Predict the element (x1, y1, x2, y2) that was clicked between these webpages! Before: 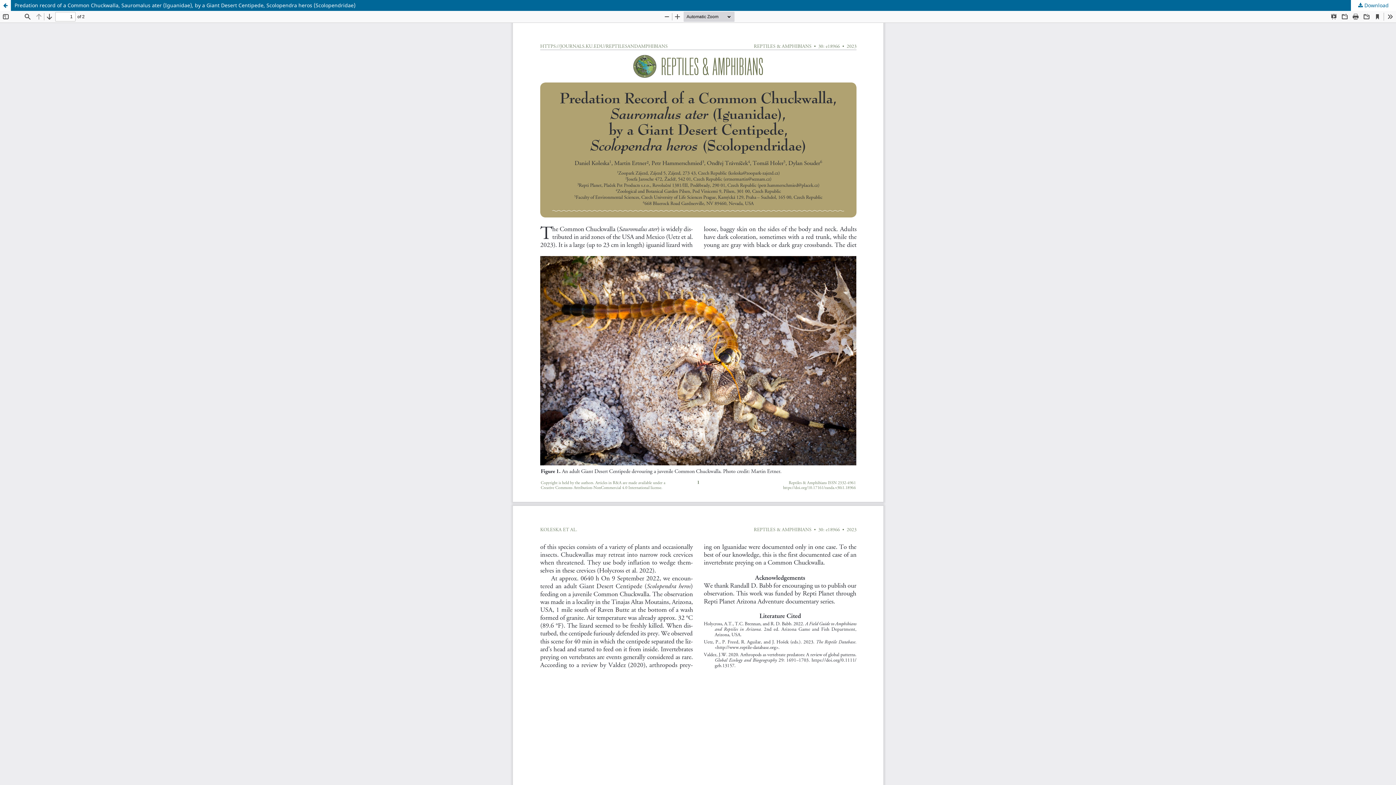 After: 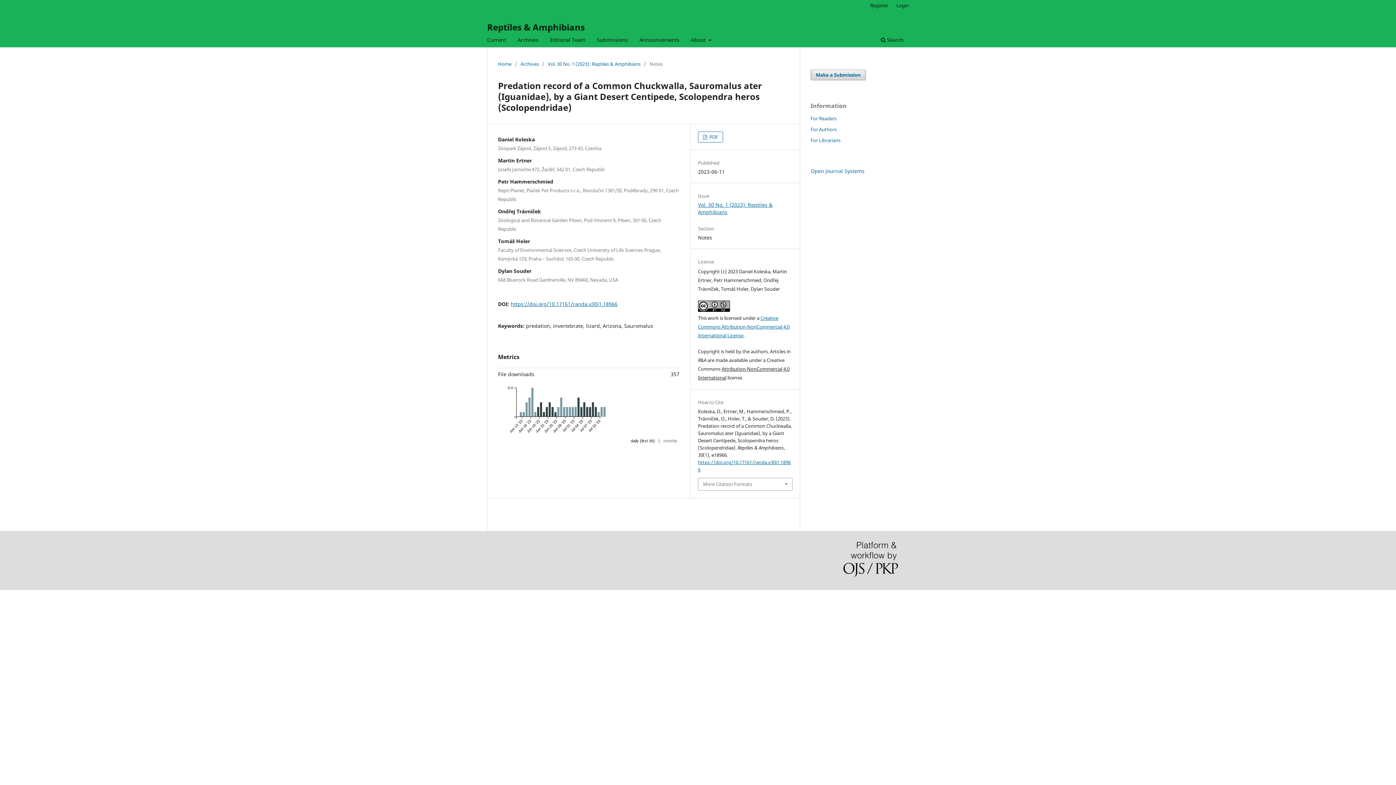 Action: bbox: (0, 0, 1396, 10) label: Predation record of a Common Chuckwalla, Sauromalus ater (Iguanidae), by a Giant Desert Centipede, Scolopendra heros (Scolopendridae)